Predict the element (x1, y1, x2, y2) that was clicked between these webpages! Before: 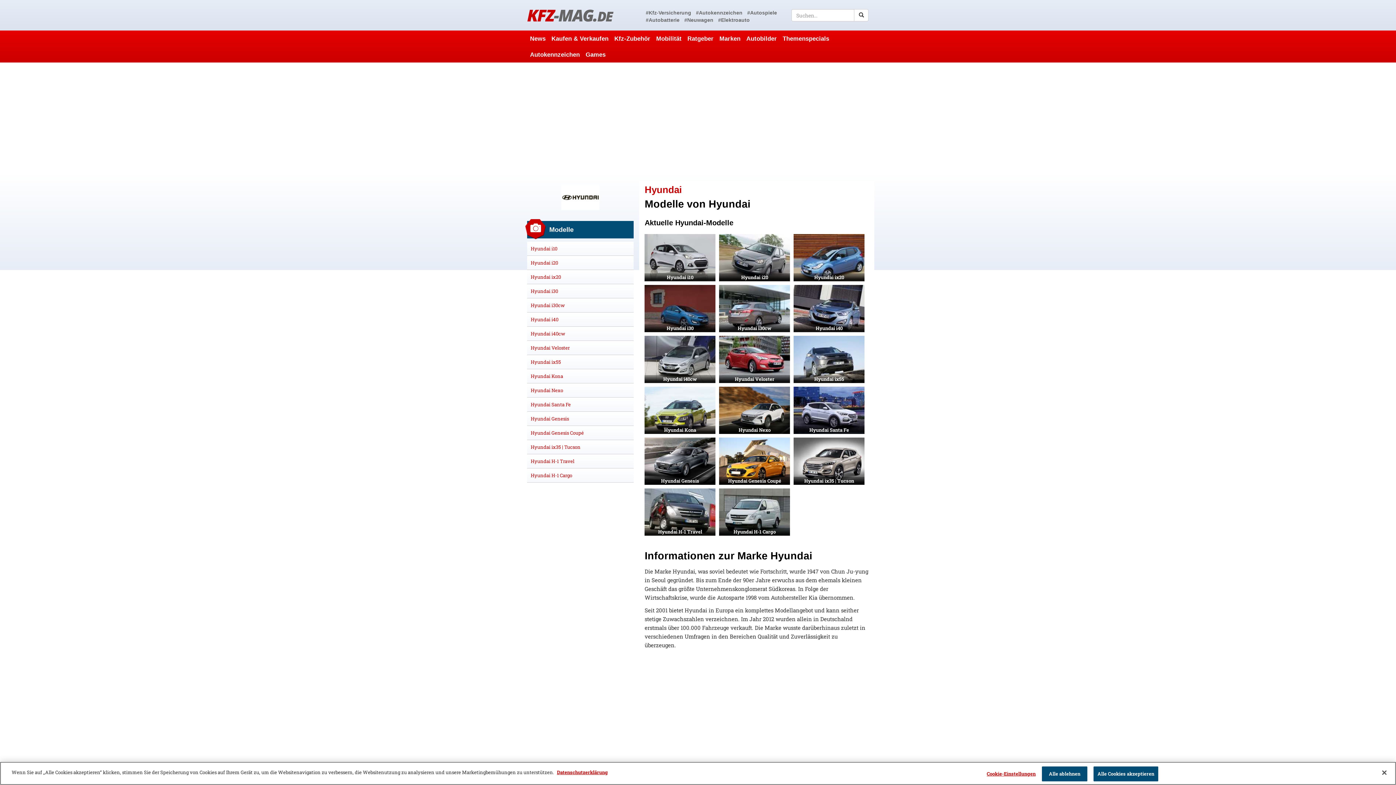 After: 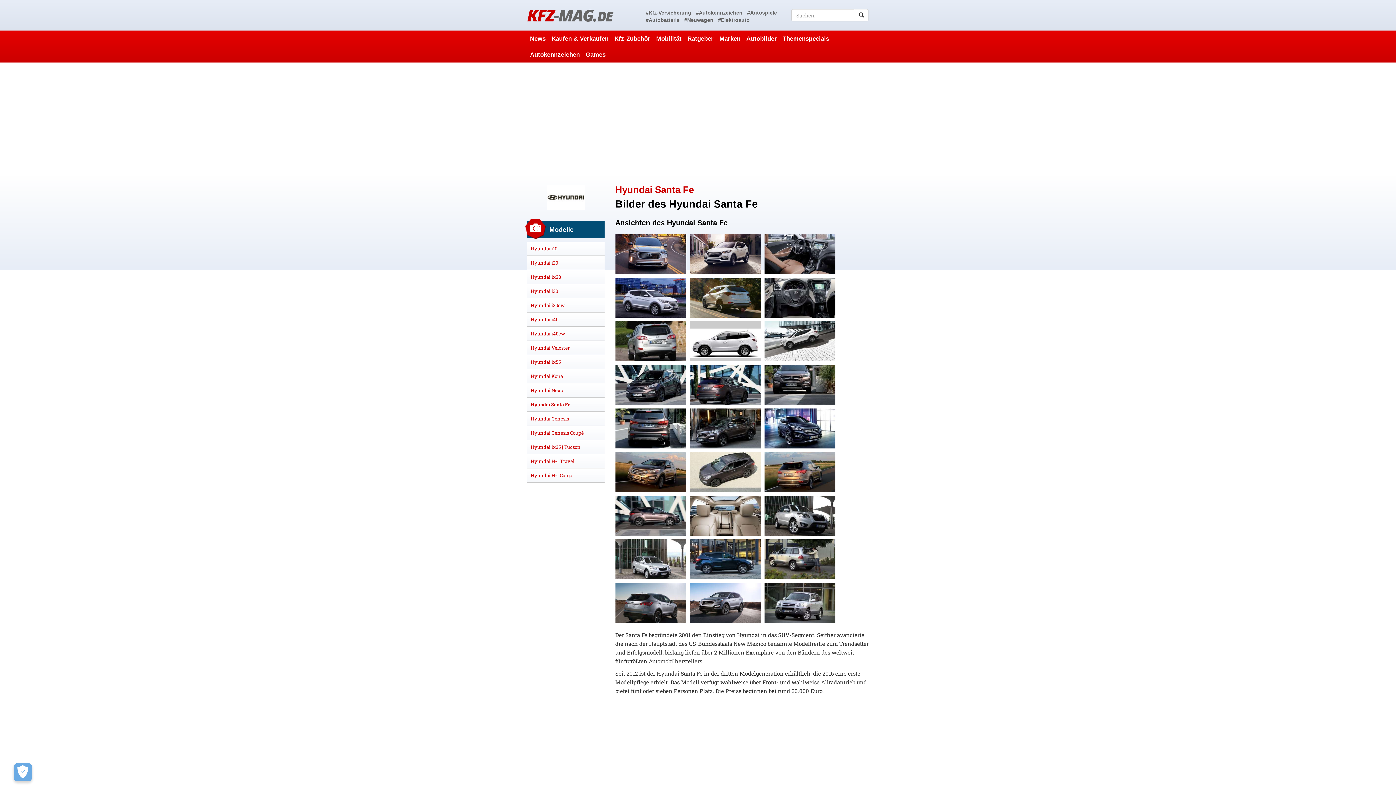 Action: bbox: (530, 401, 570, 407) label: Hyundai Santa Fe